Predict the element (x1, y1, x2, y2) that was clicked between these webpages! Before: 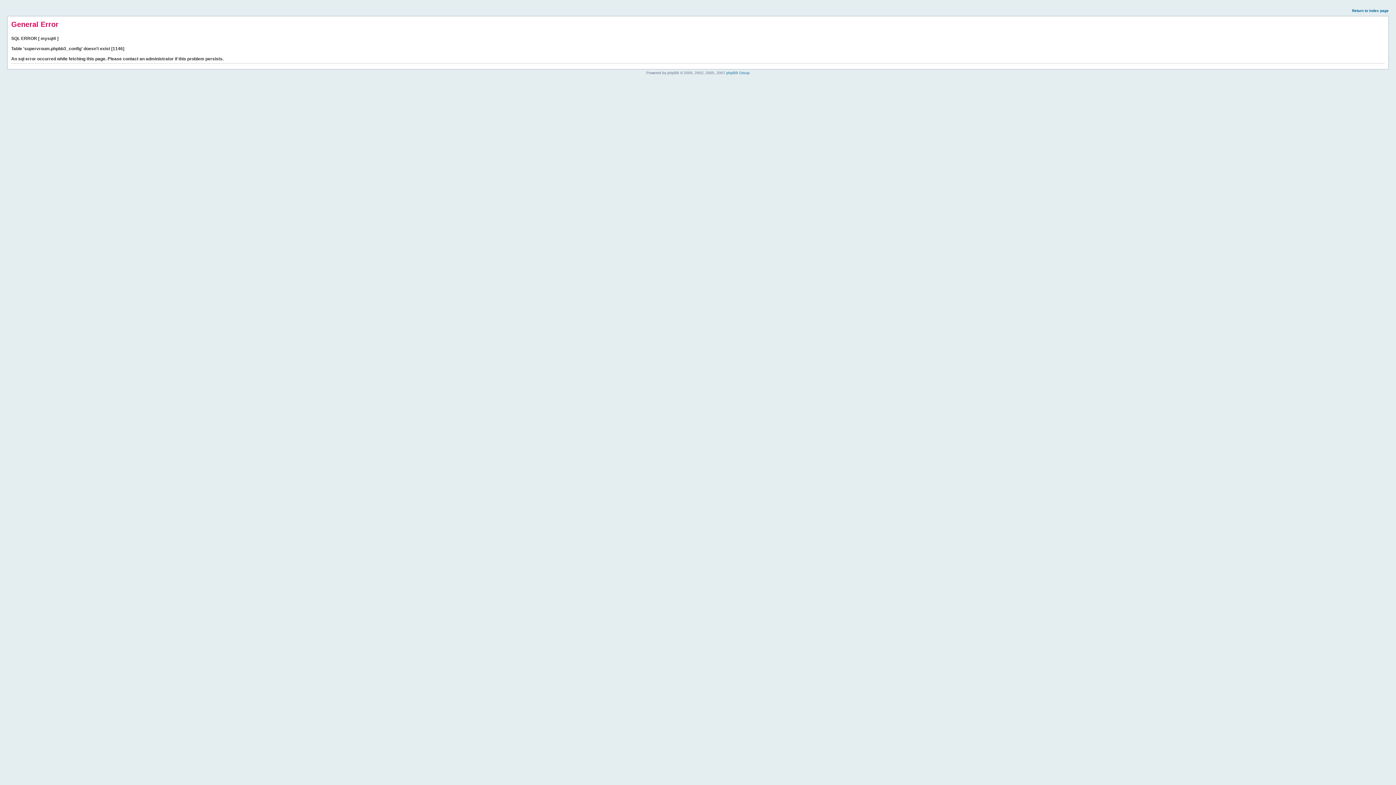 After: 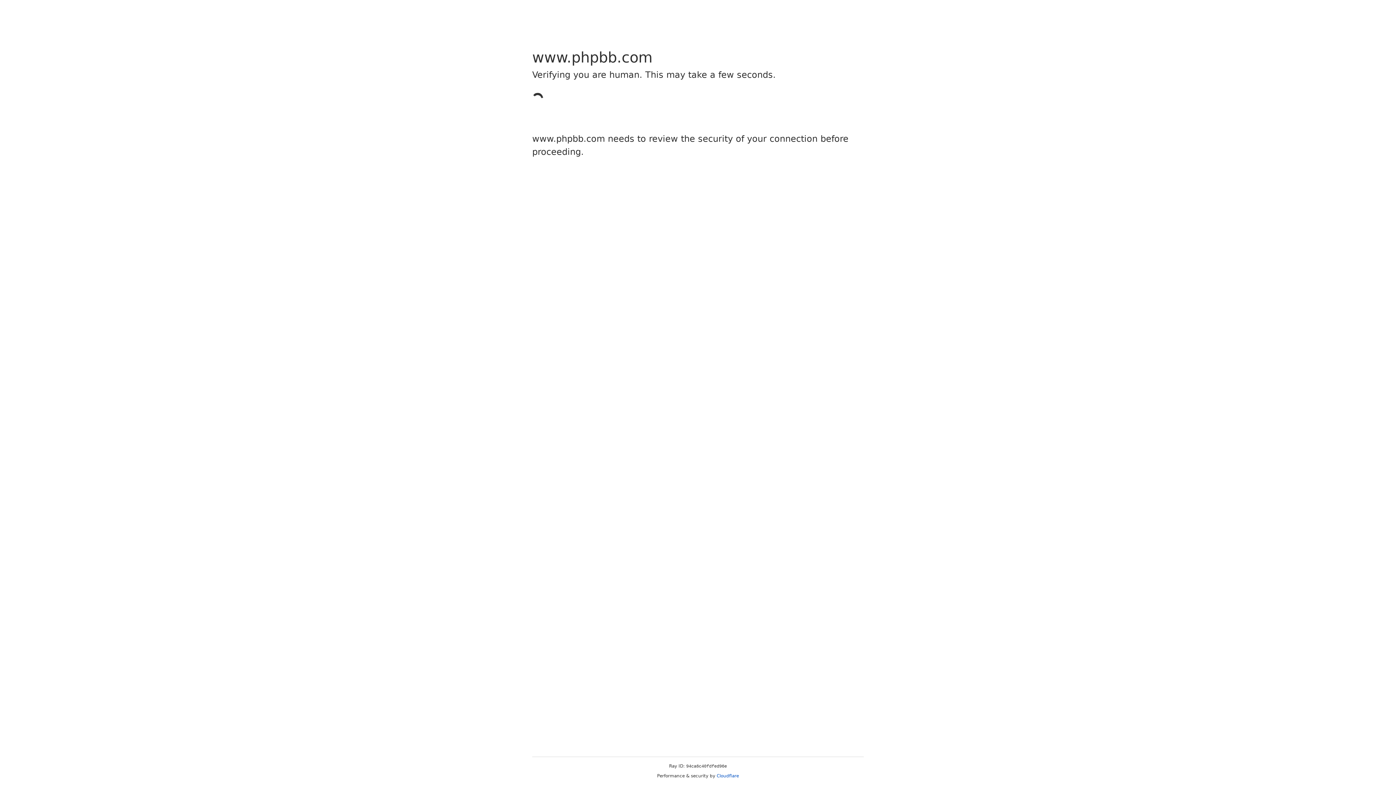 Action: label: phpBB Group bbox: (726, 70, 749, 74)